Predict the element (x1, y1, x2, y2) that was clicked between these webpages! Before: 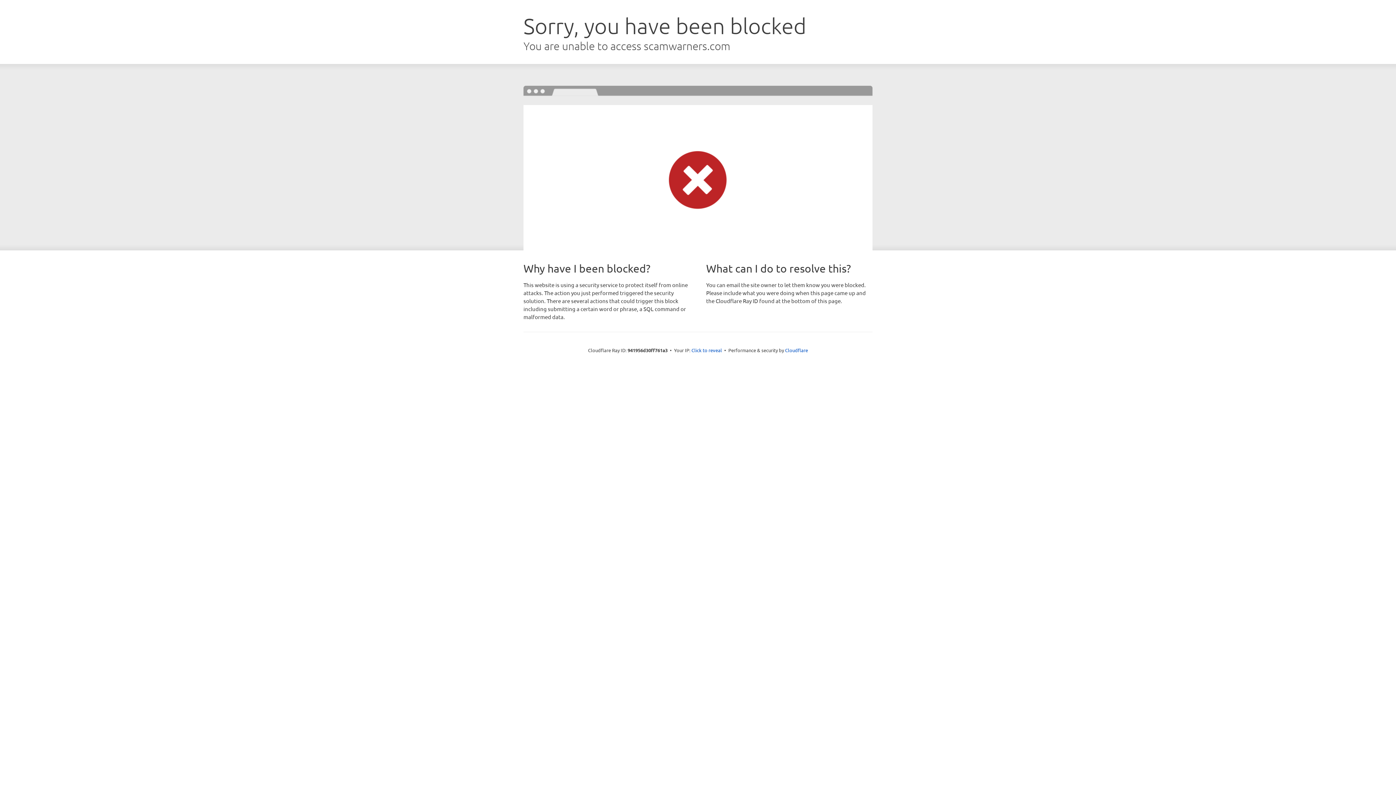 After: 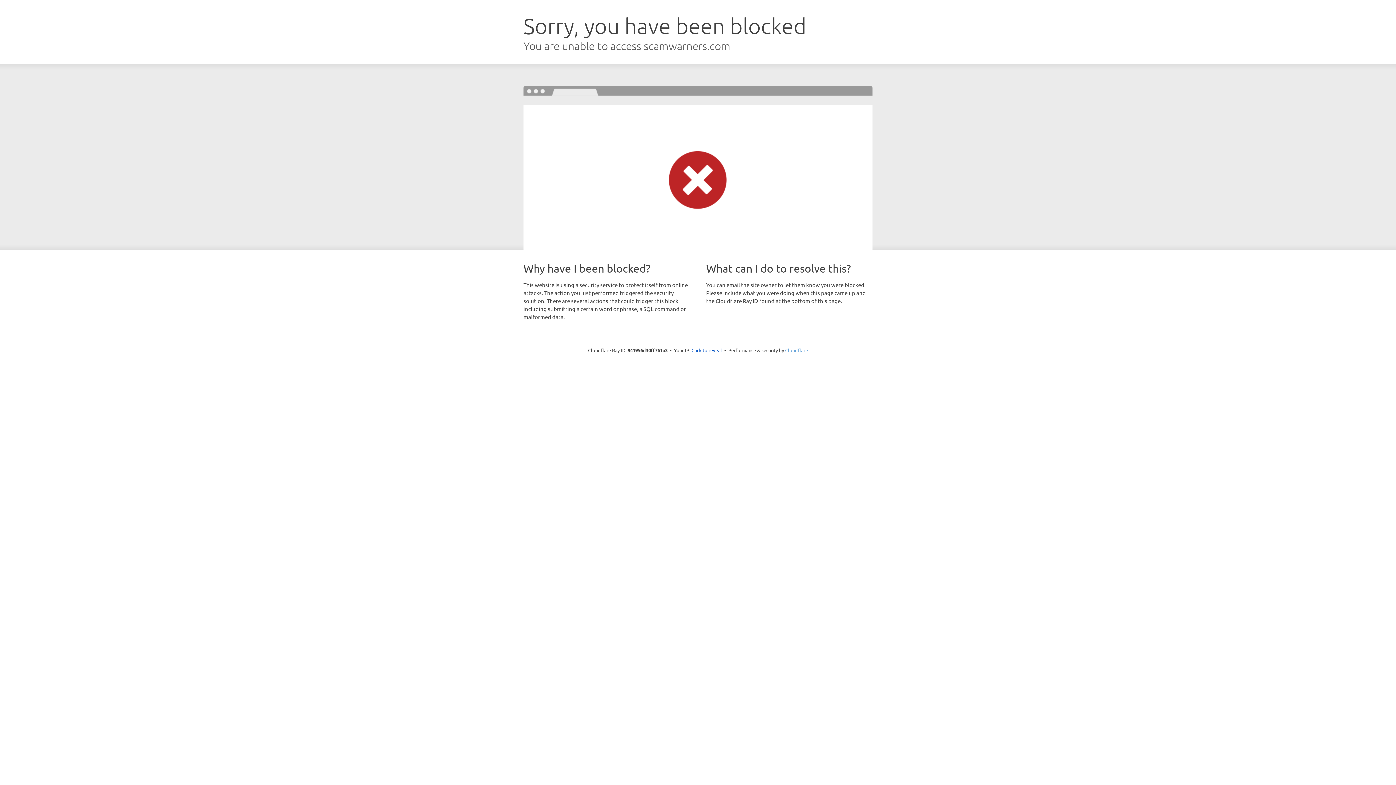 Action: bbox: (785, 347, 808, 353) label: Cloudflare